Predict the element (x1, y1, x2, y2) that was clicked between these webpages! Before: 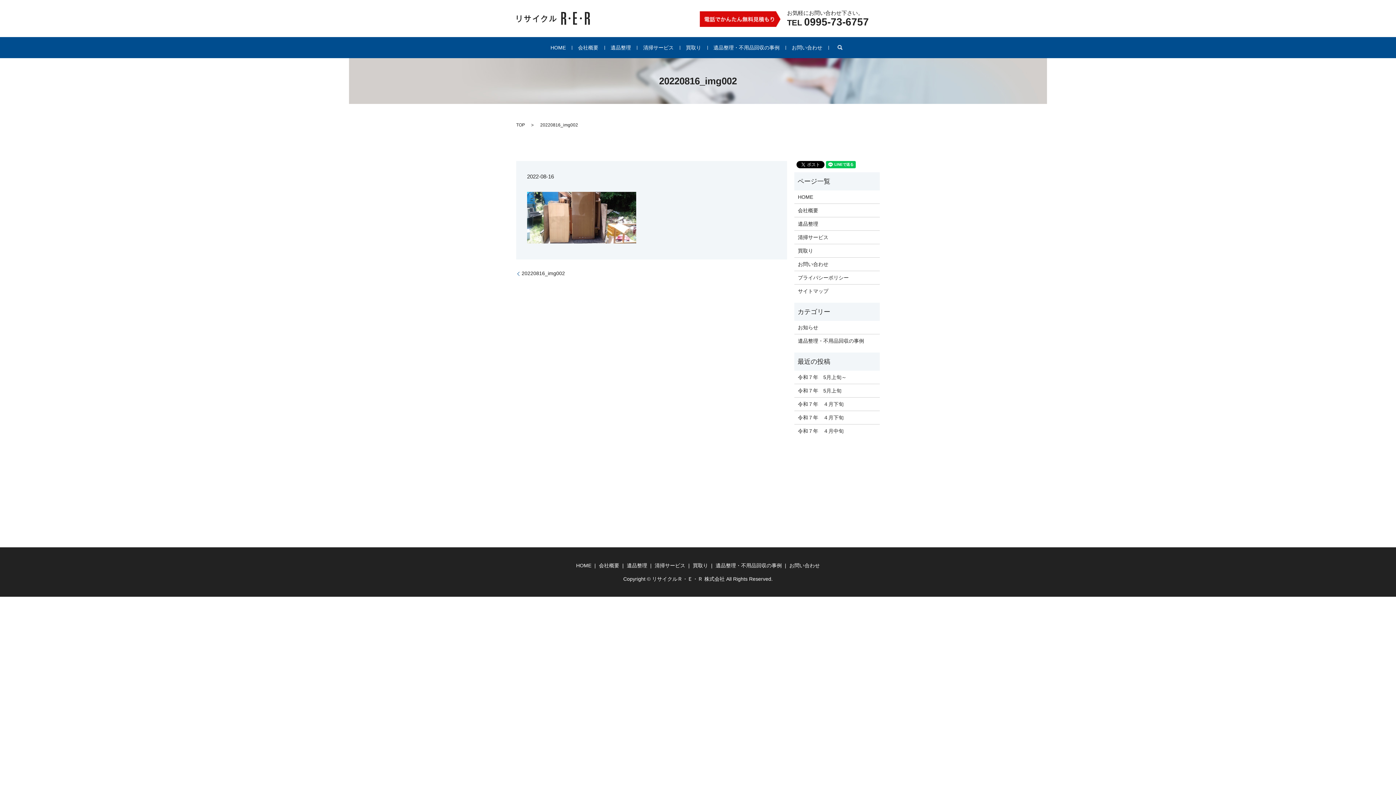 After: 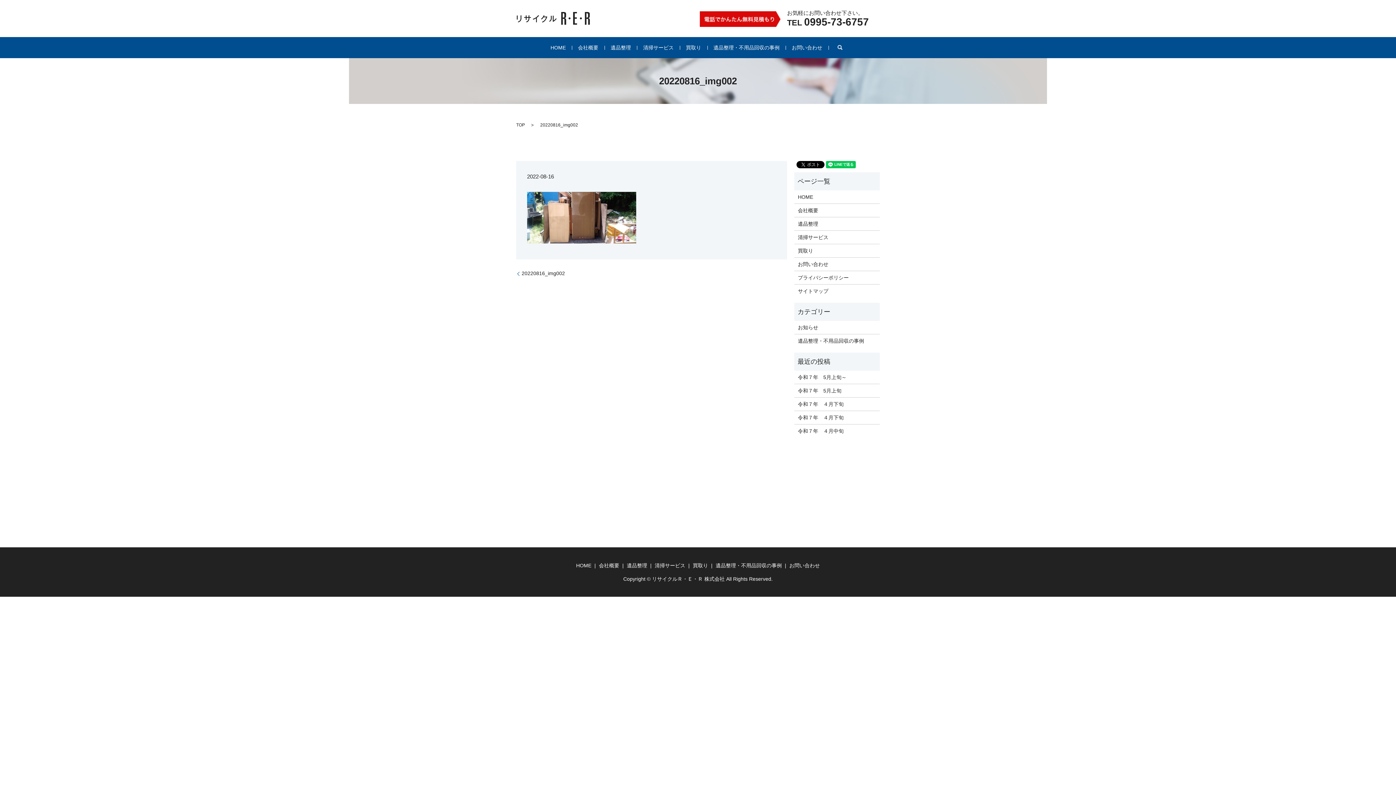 Action: bbox: (516, 270, 565, 277) label: 20220816_img002